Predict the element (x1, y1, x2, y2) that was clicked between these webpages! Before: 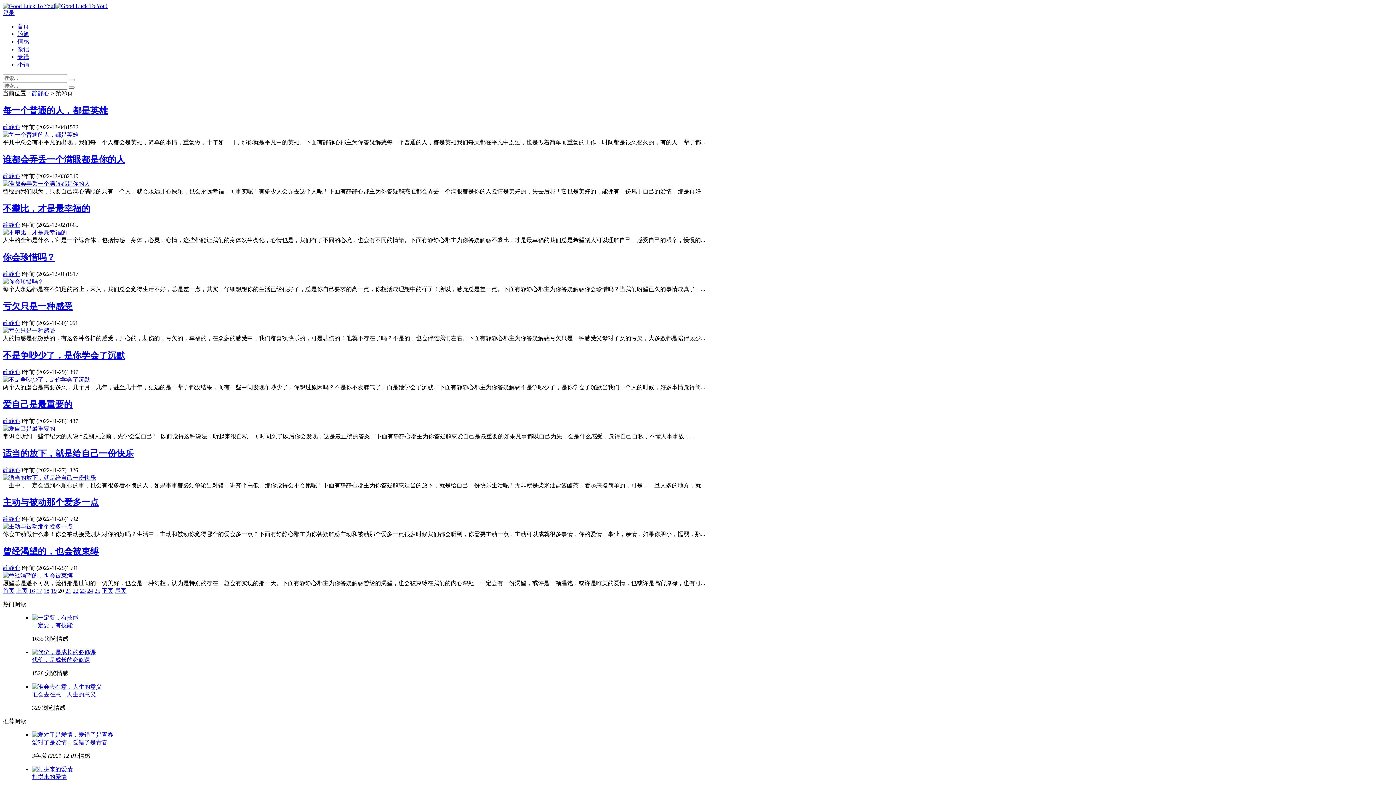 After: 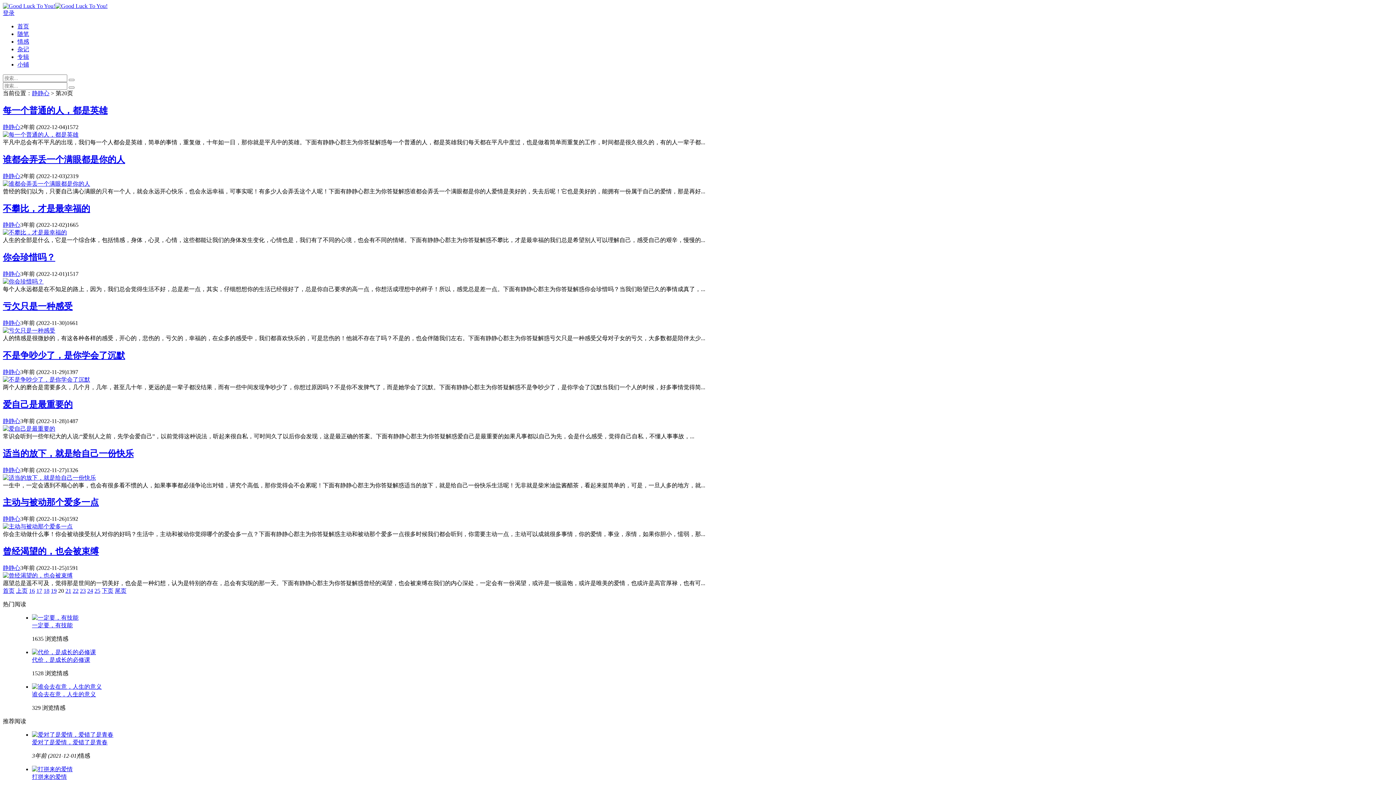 Action: bbox: (32, 739, 107, 745) label: 爱对了是爱情，爱错了是青春